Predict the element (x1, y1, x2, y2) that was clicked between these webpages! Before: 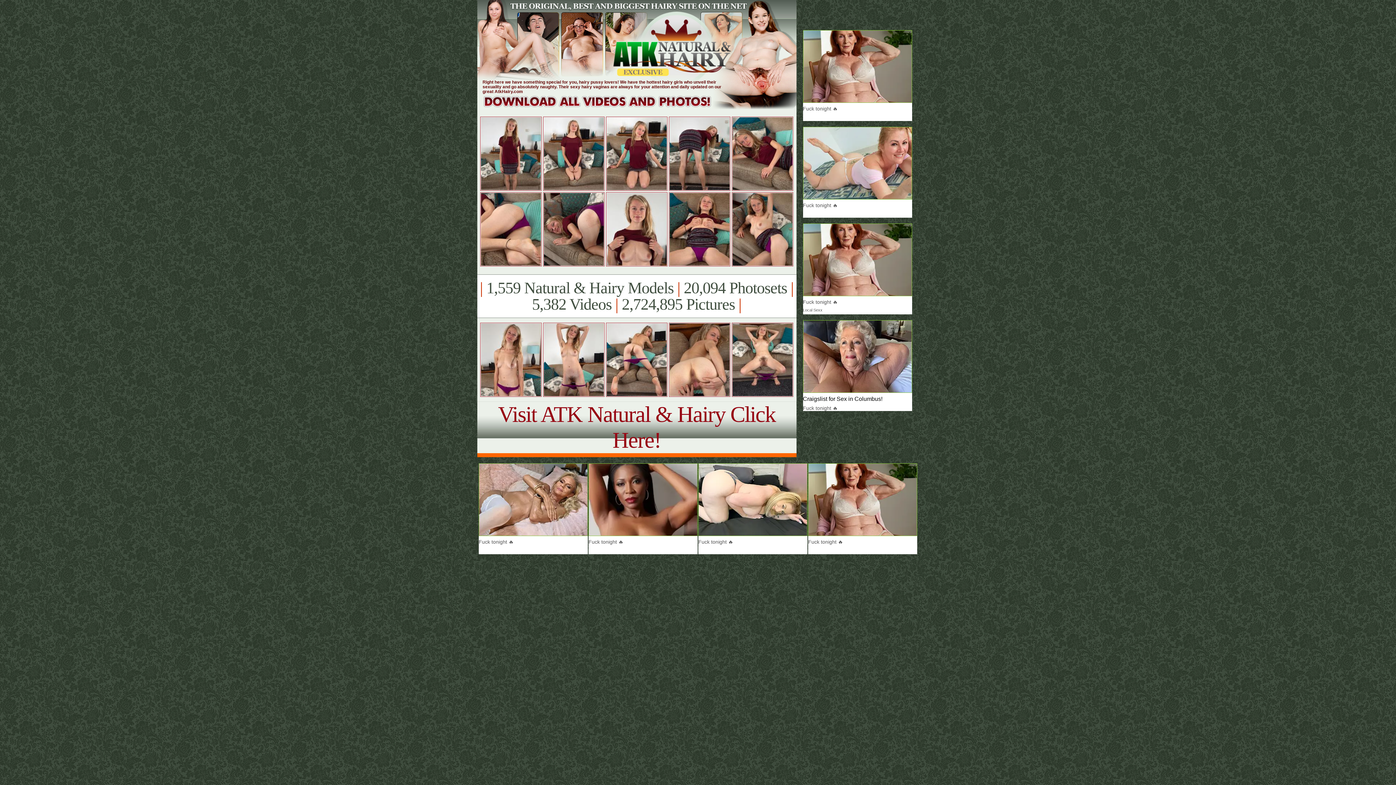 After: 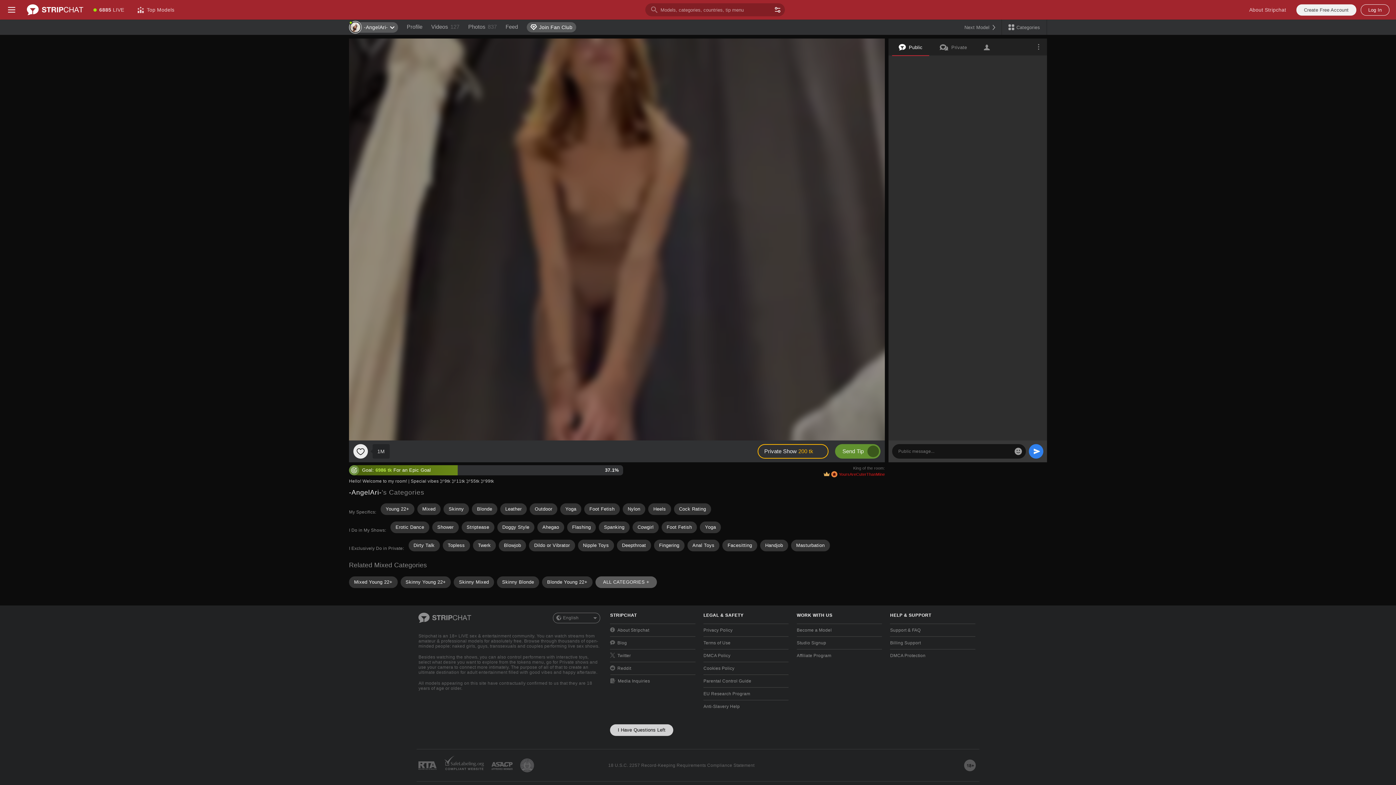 Action: bbox: (668, 186, 731, 192)